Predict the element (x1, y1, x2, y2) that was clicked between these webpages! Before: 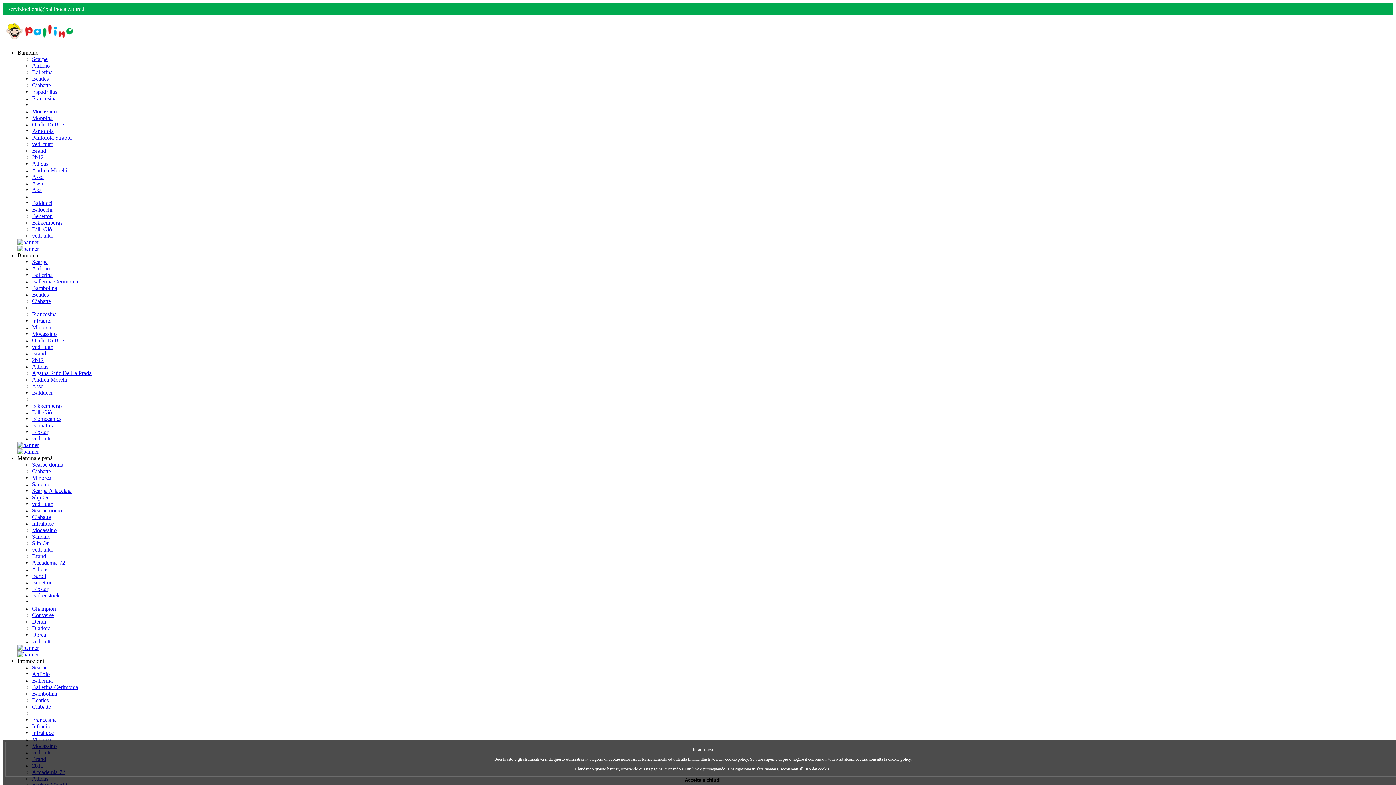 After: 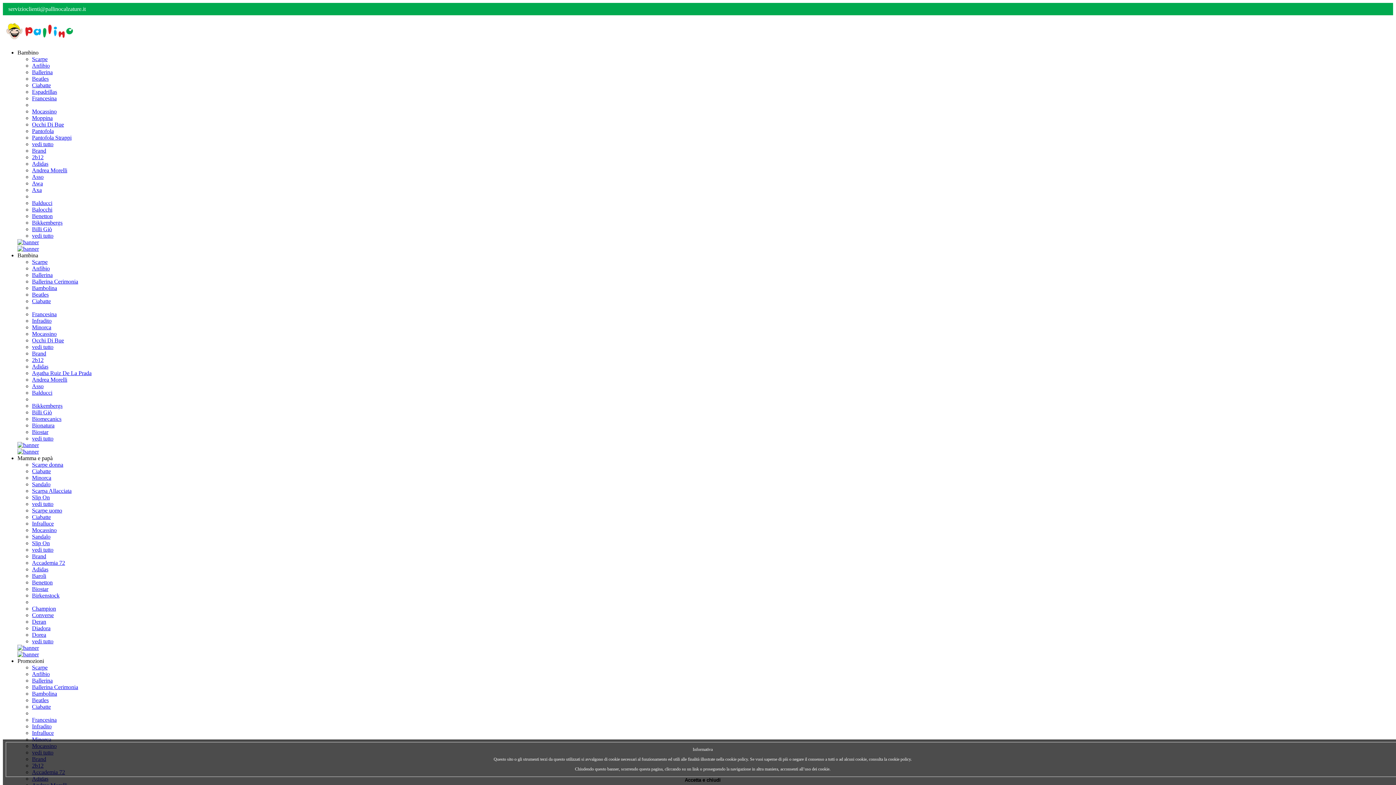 Action: label: Baroli bbox: (32, 572, 46, 579)